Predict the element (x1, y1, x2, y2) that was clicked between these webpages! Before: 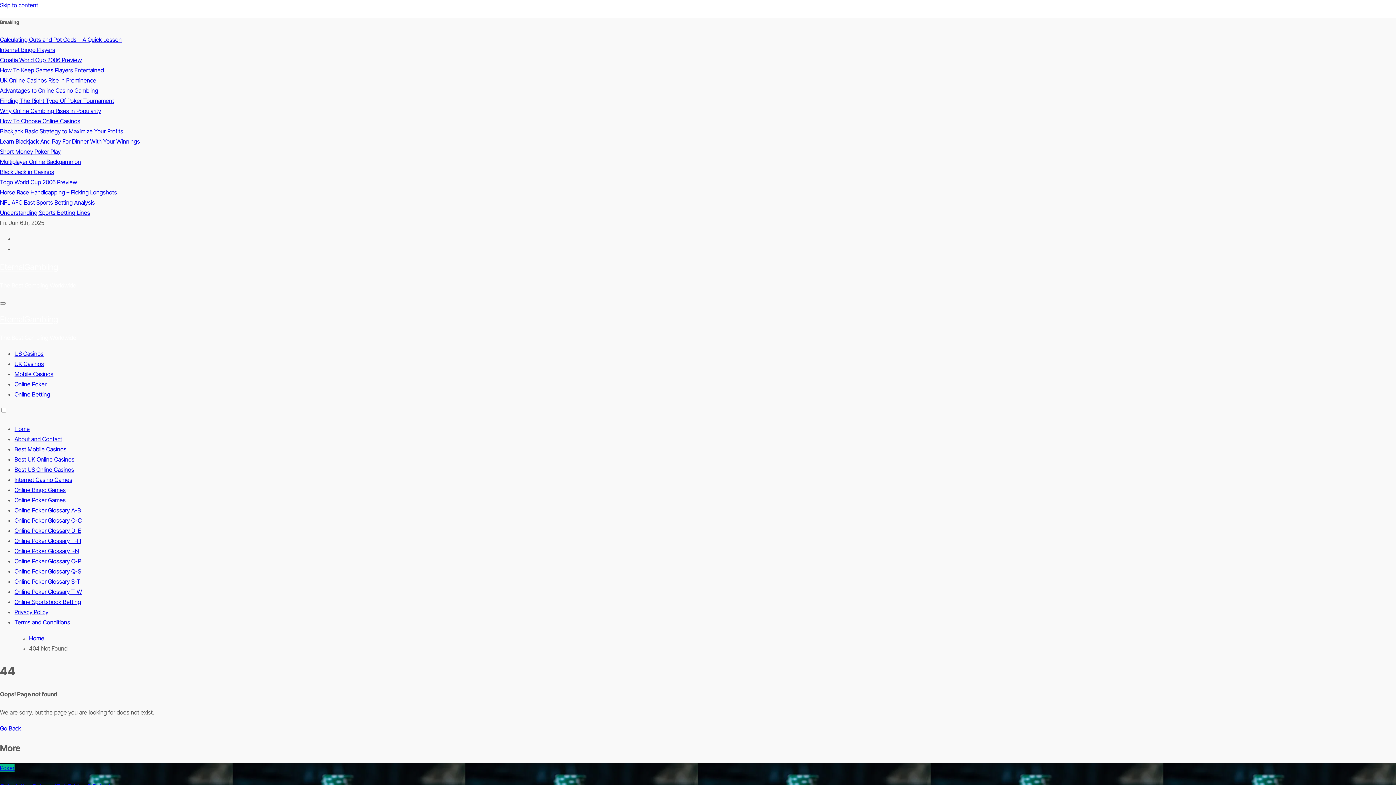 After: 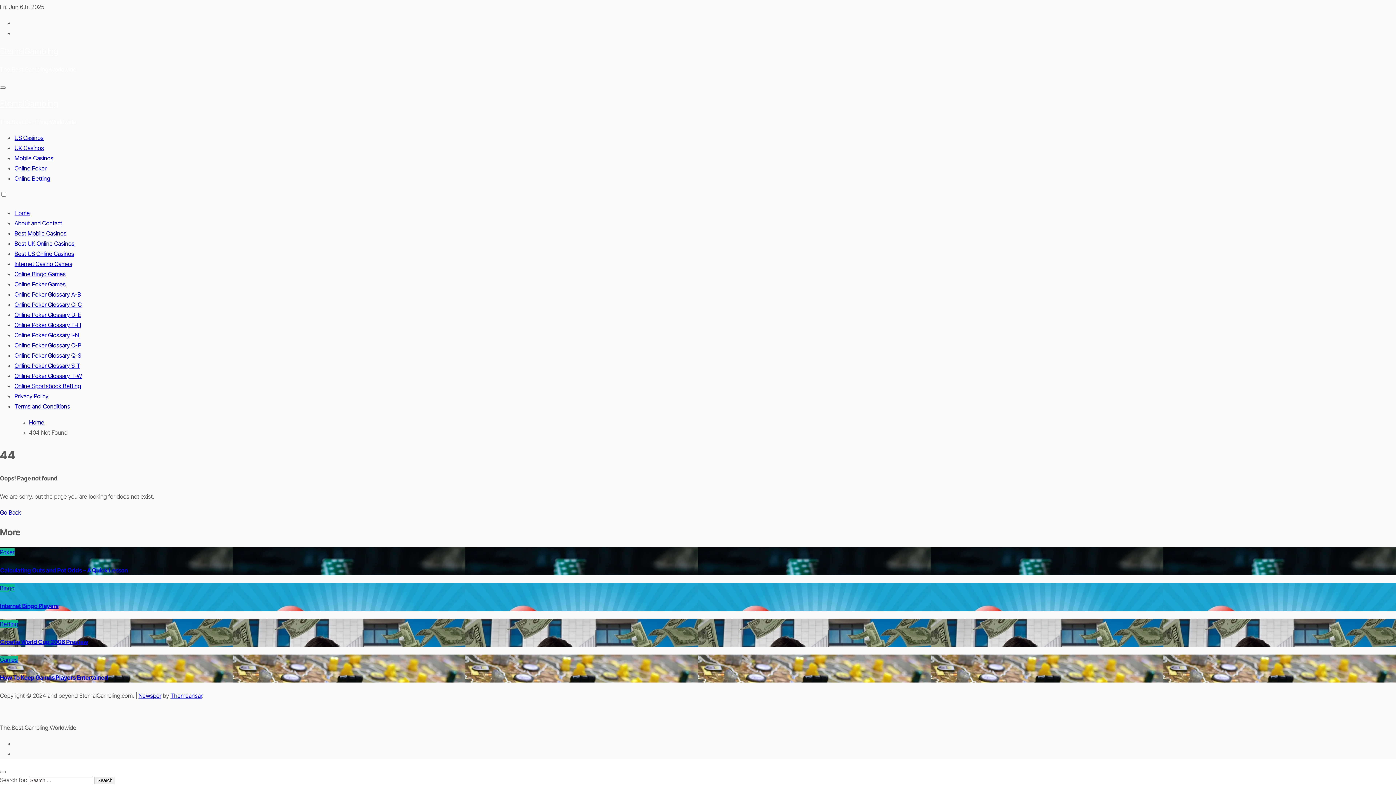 Action: bbox: (0, 302, 5, 304) label: Toggle navigation